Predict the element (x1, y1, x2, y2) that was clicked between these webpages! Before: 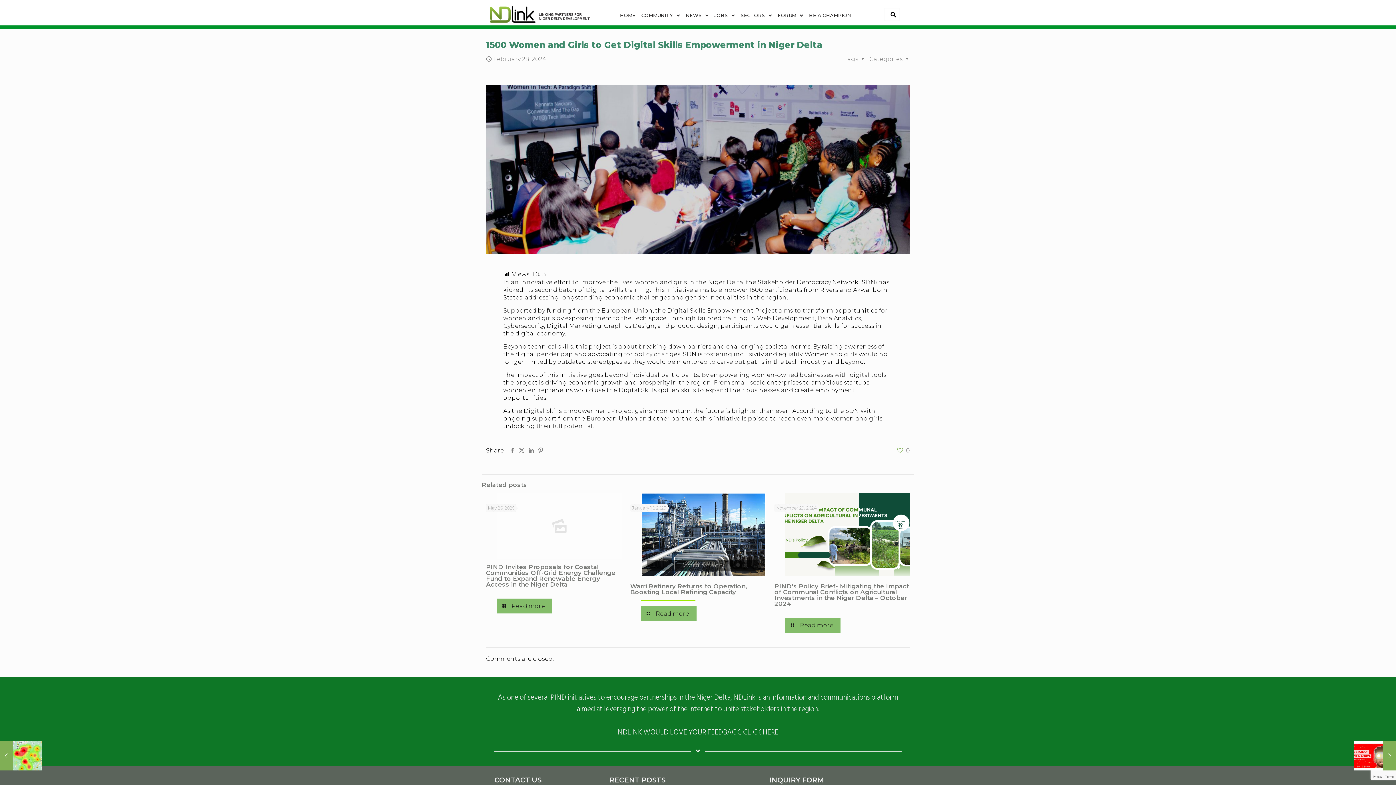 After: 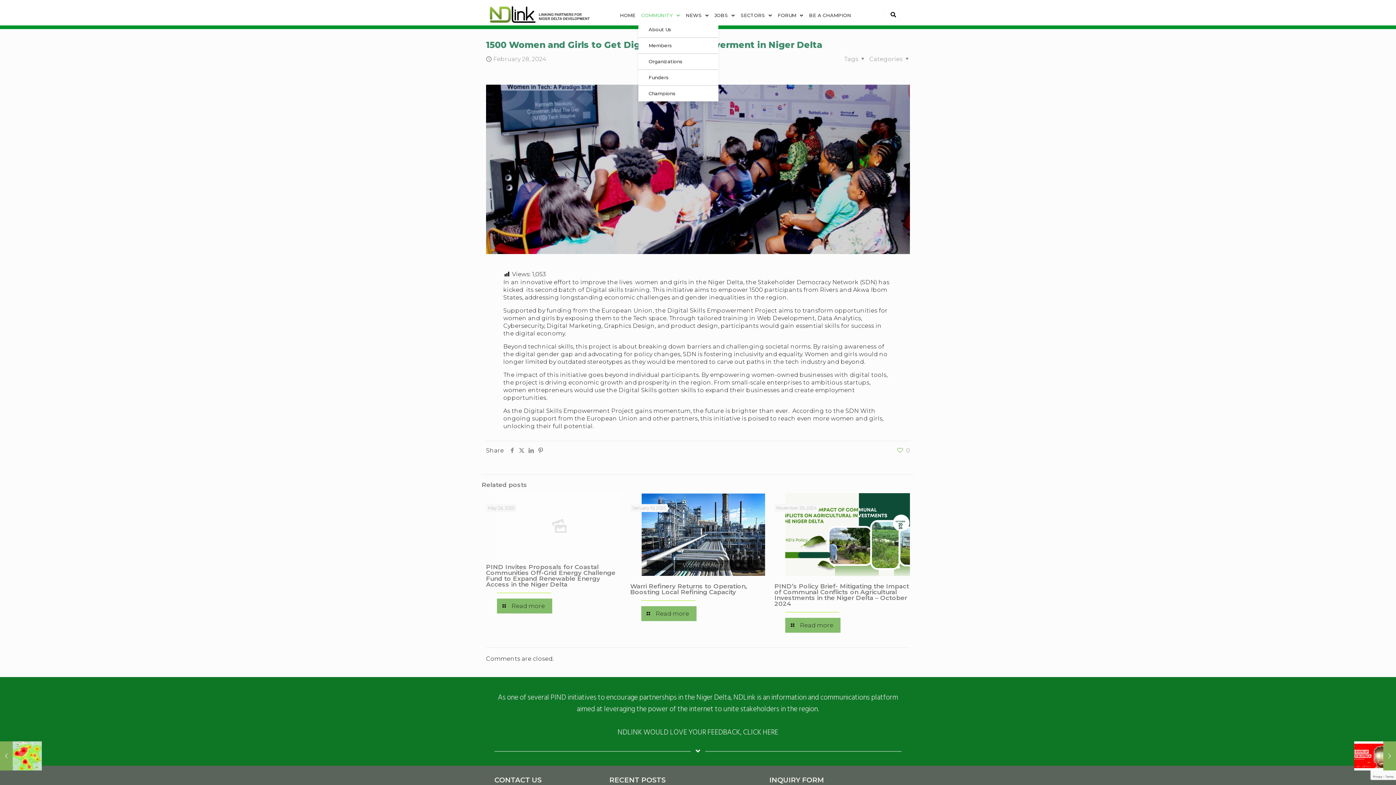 Action: bbox: (638, 9, 683, 21) label: COMMUNITY